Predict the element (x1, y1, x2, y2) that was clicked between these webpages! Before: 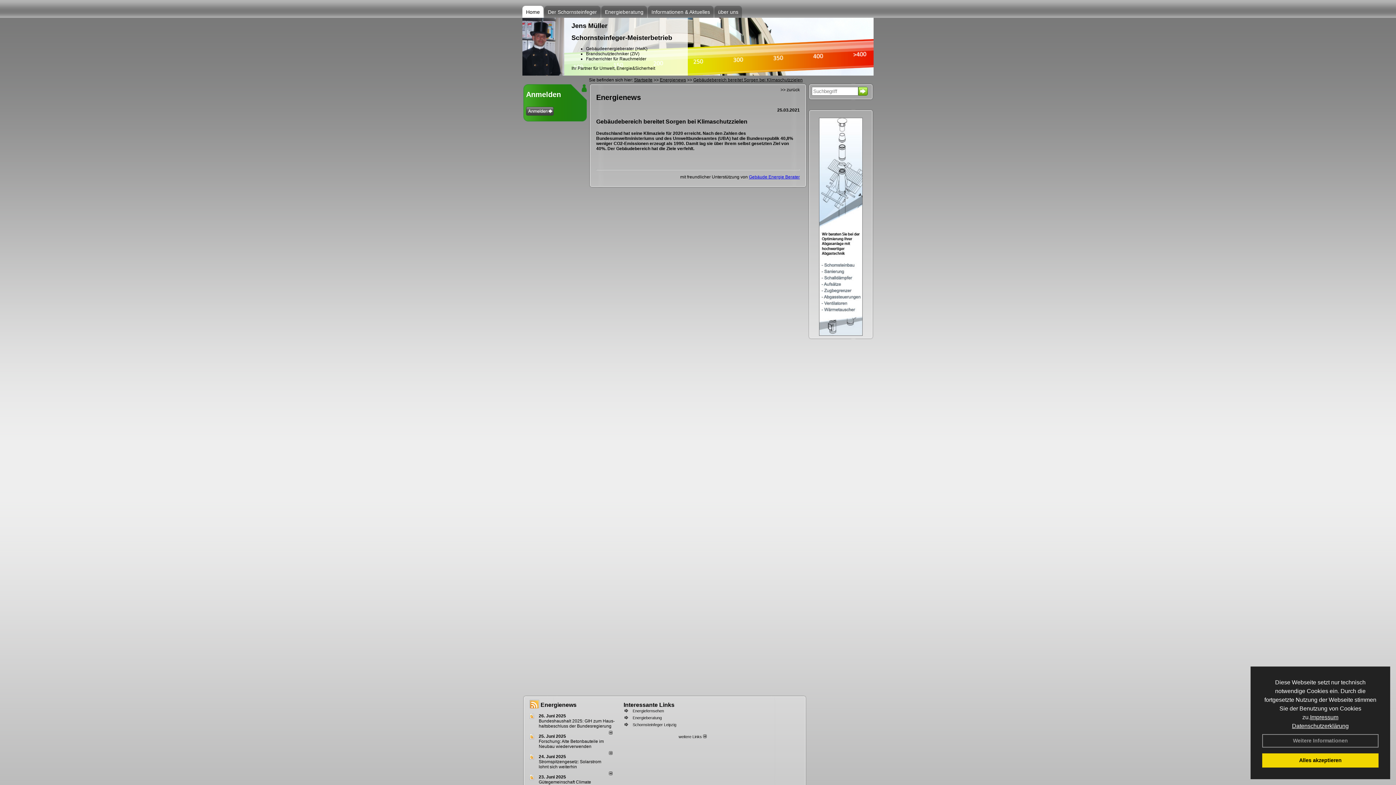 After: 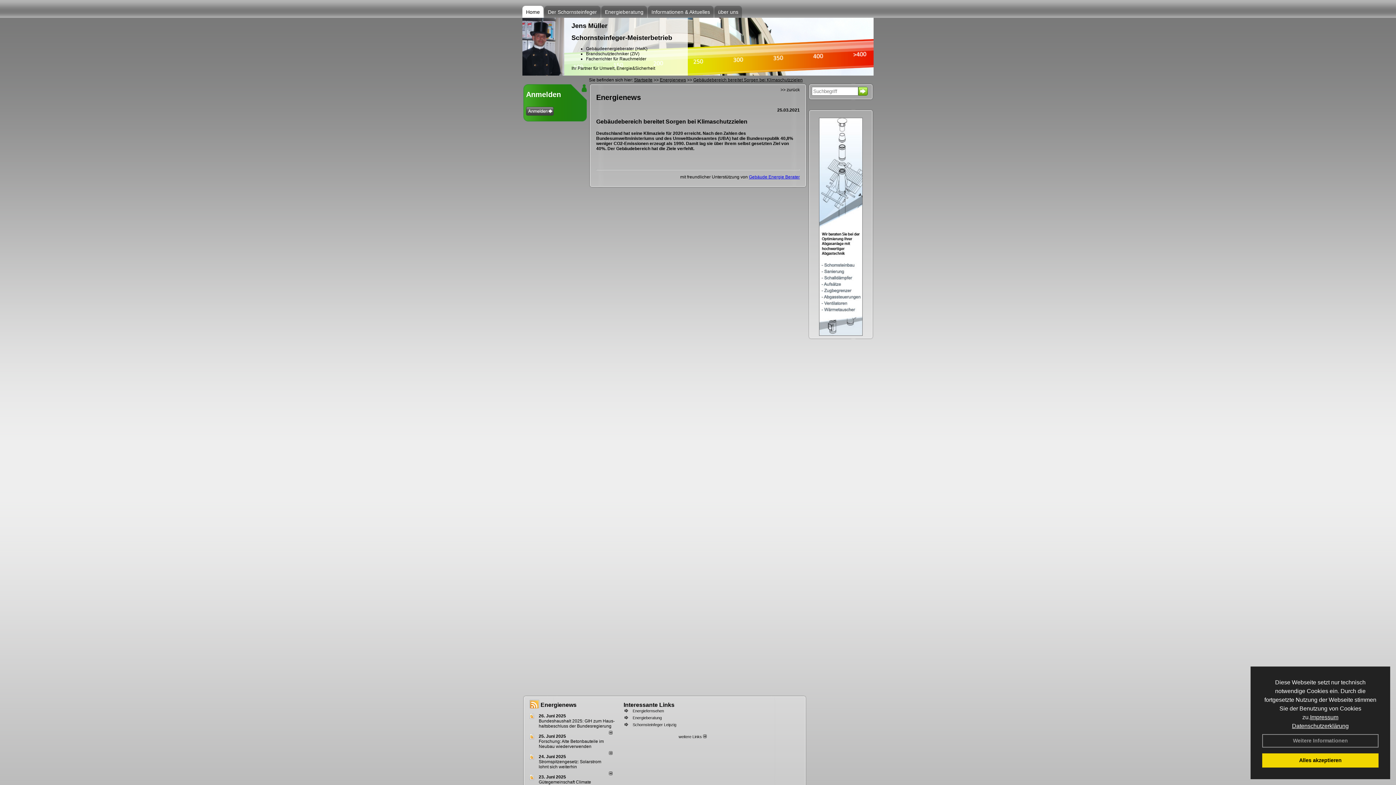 Action: bbox: (609, 771, 612, 776)